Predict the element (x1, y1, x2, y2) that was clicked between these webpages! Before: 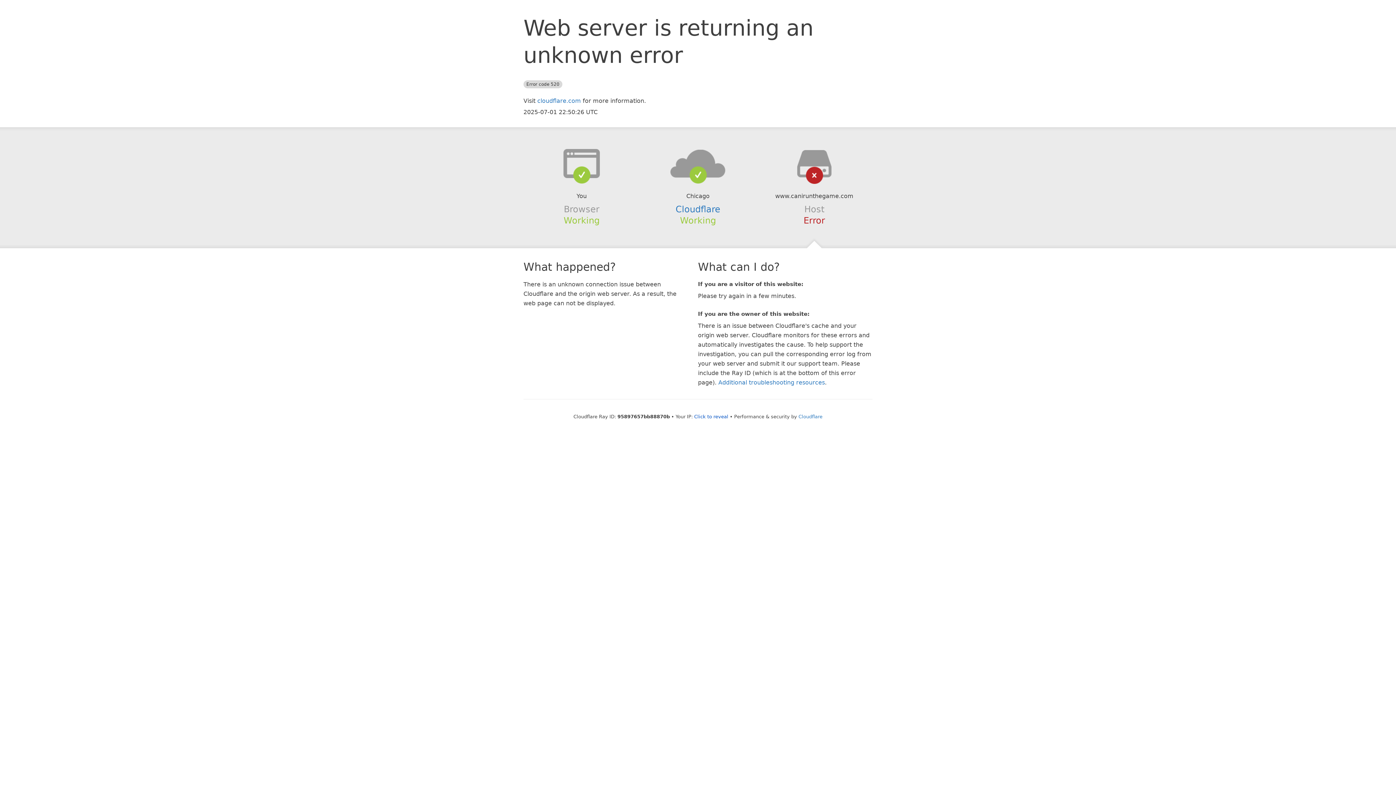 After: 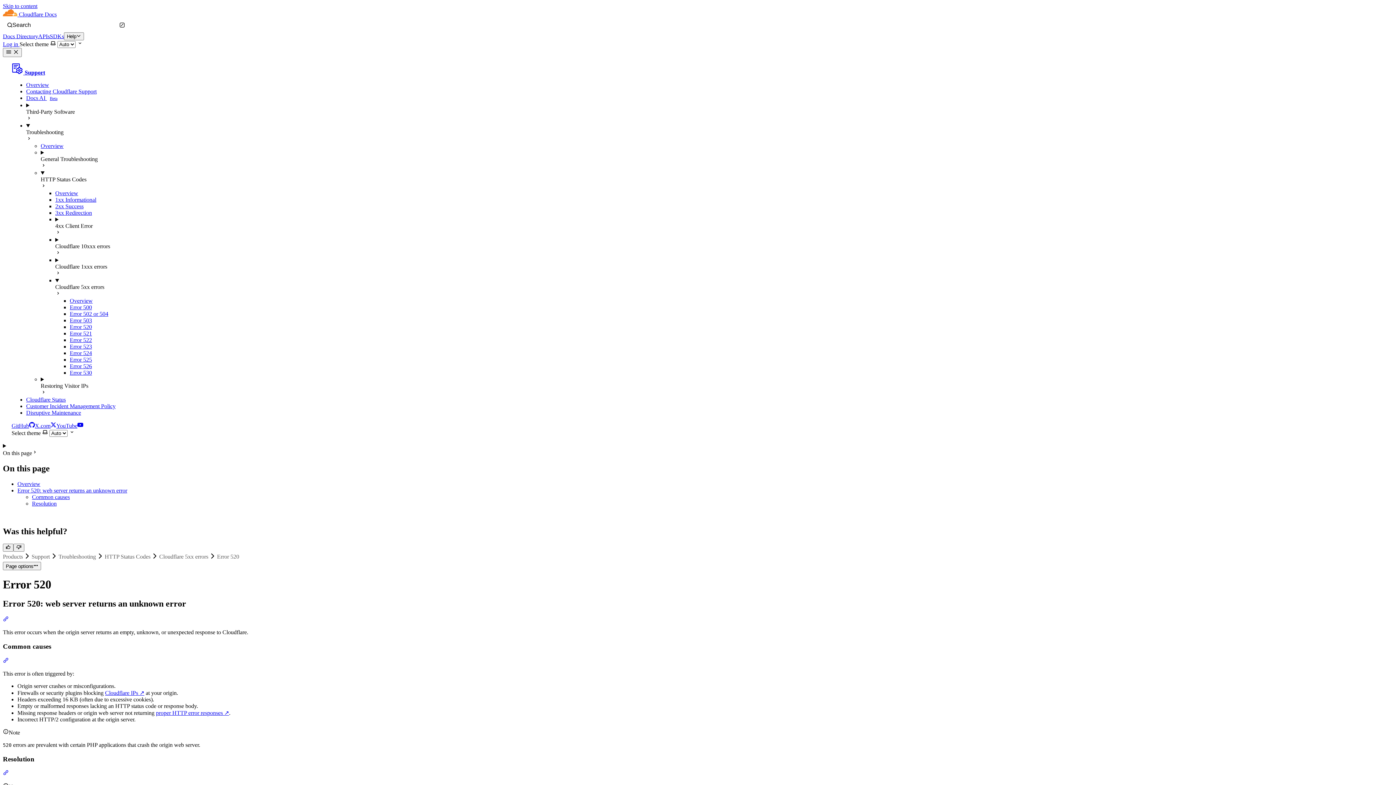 Action: label: Additional troubleshooting resources bbox: (718, 379, 825, 386)